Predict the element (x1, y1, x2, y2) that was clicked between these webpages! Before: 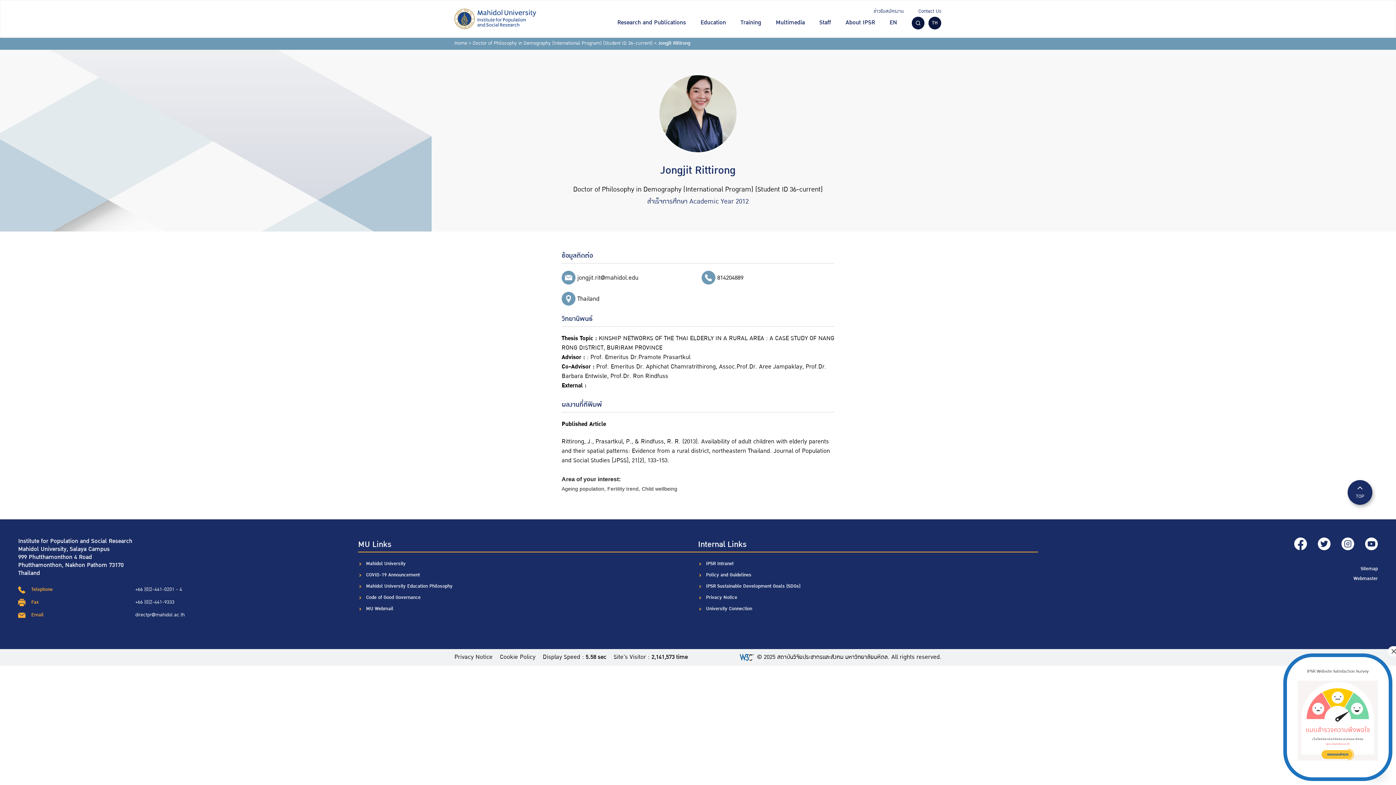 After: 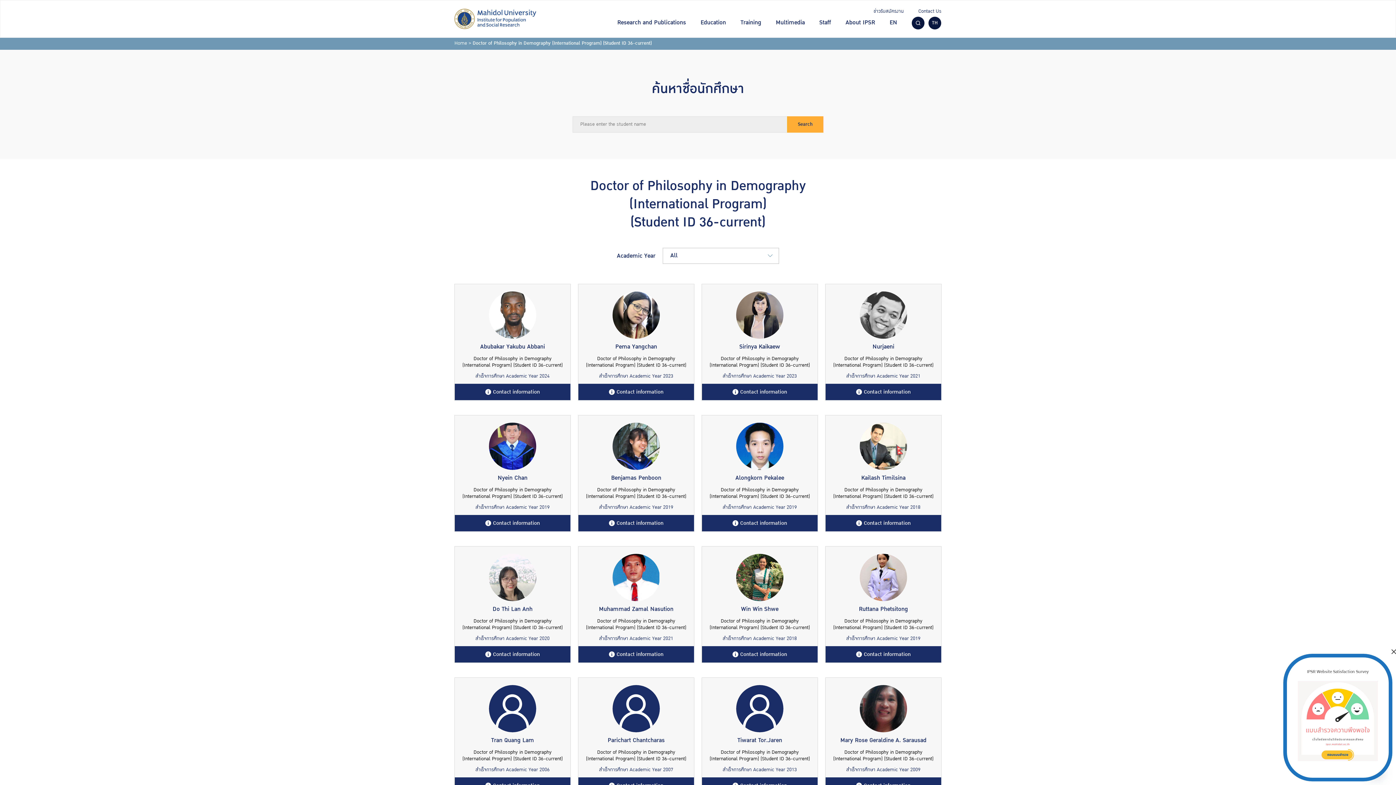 Action: label: Doctor of Philosophy in Demography (International Program) (Student ID 36-current) bbox: (472, 39, 652, 46)